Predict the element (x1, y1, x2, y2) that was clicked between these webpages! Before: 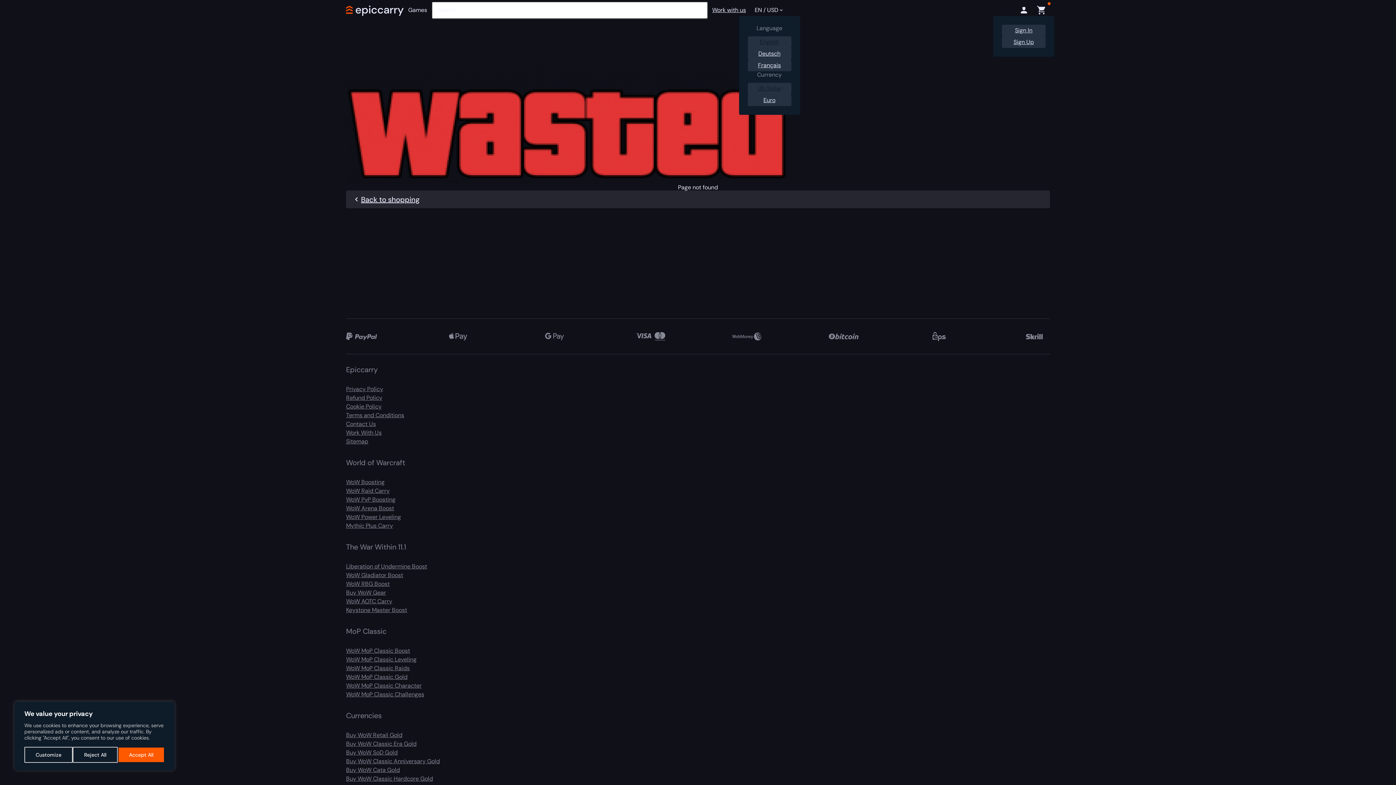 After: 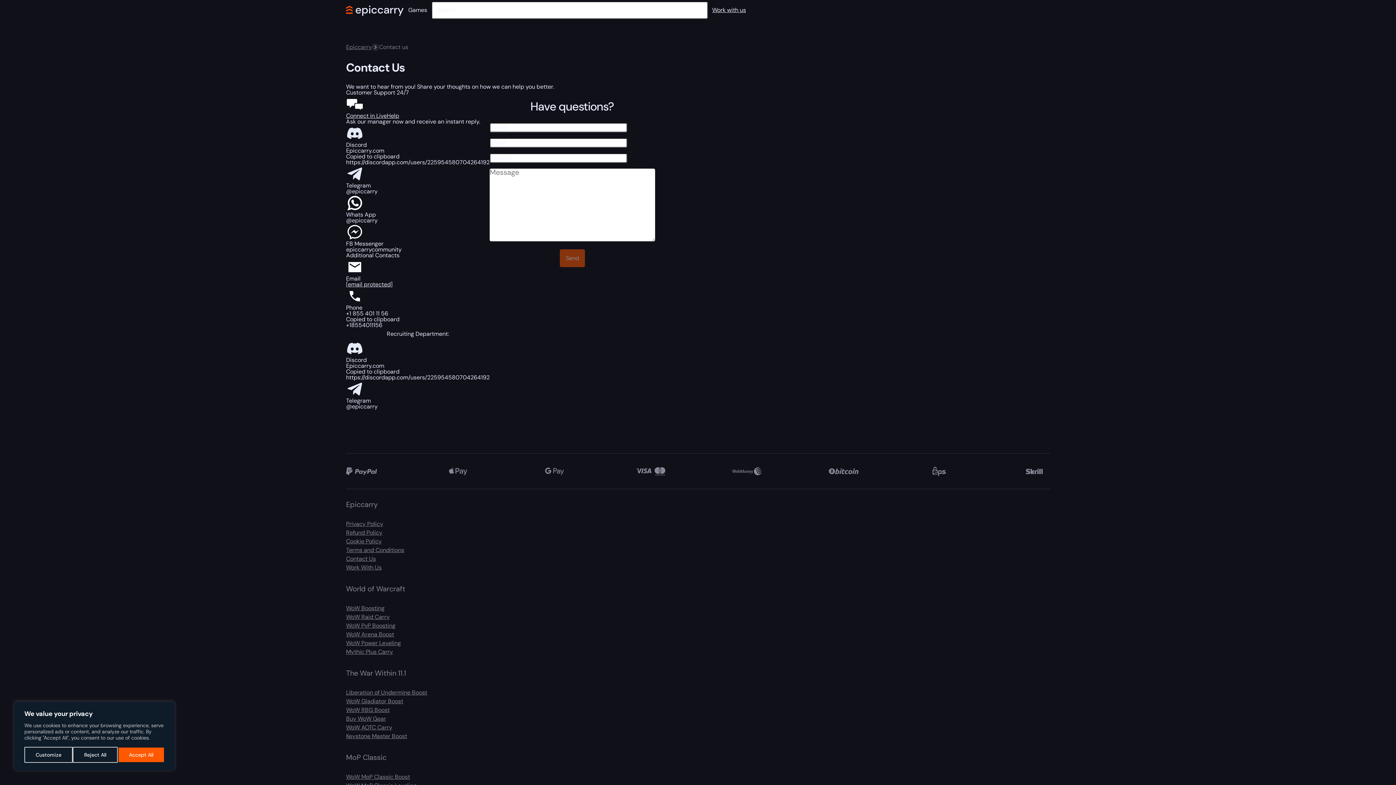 Action: label: Contact Us bbox: (346, 420, 376, 428)